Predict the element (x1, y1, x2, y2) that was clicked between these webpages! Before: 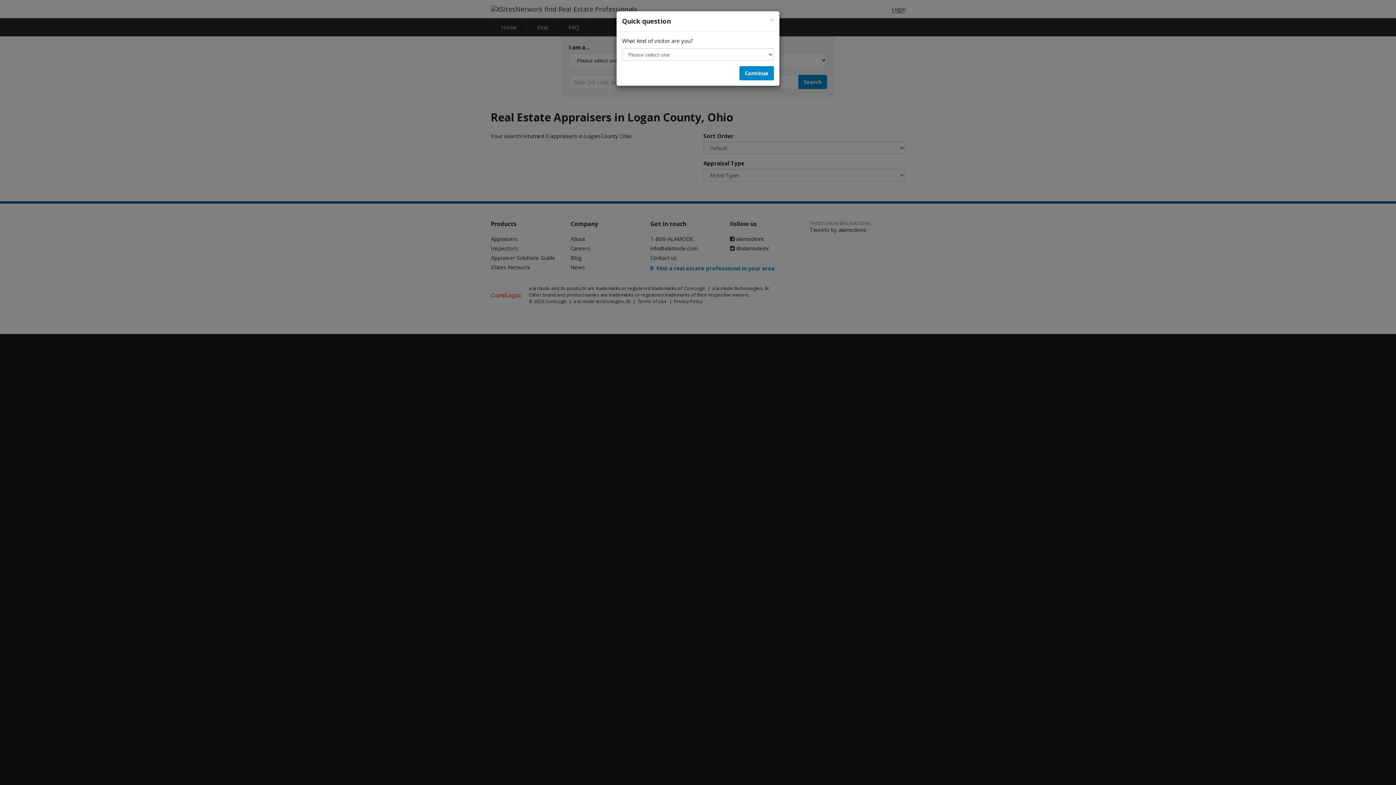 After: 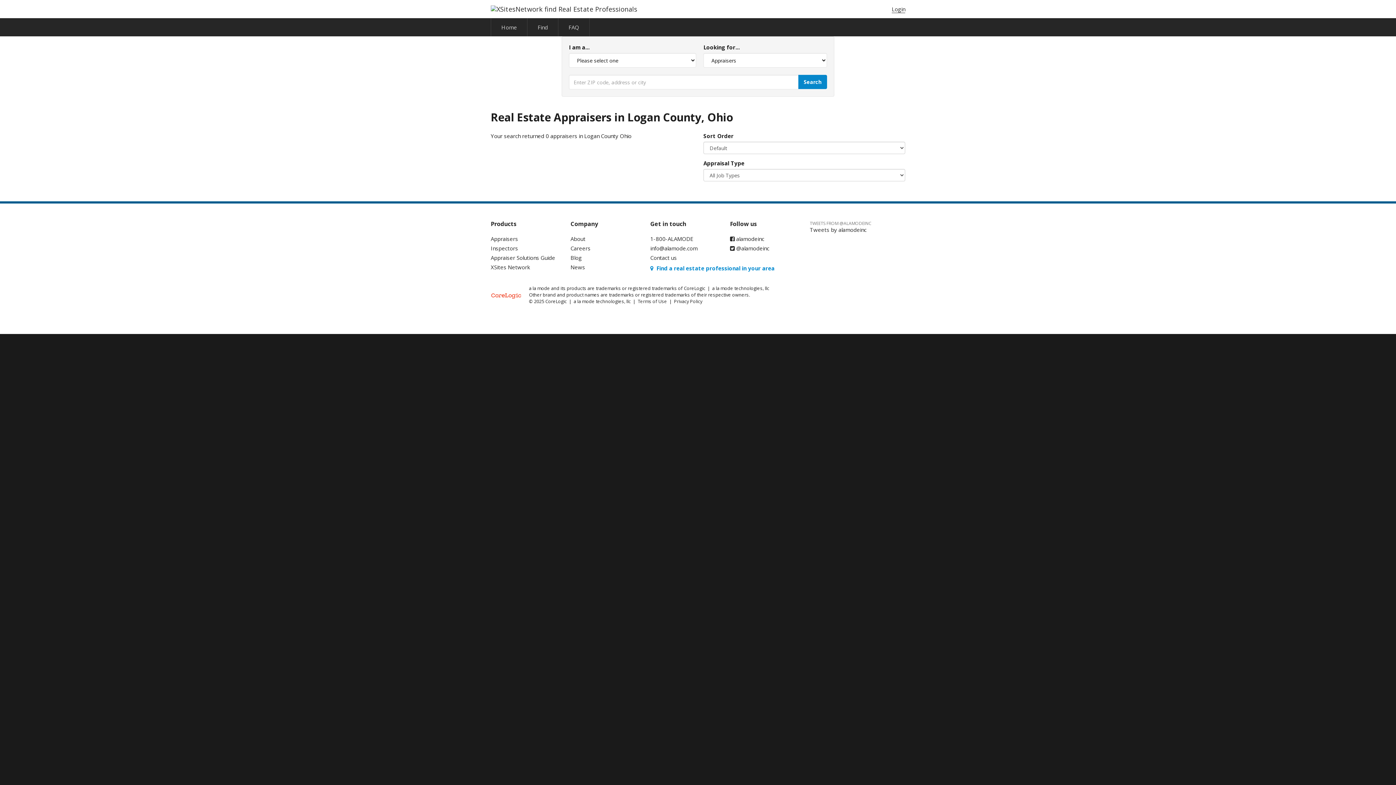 Action: bbox: (739, 66, 774, 80) label: Continue